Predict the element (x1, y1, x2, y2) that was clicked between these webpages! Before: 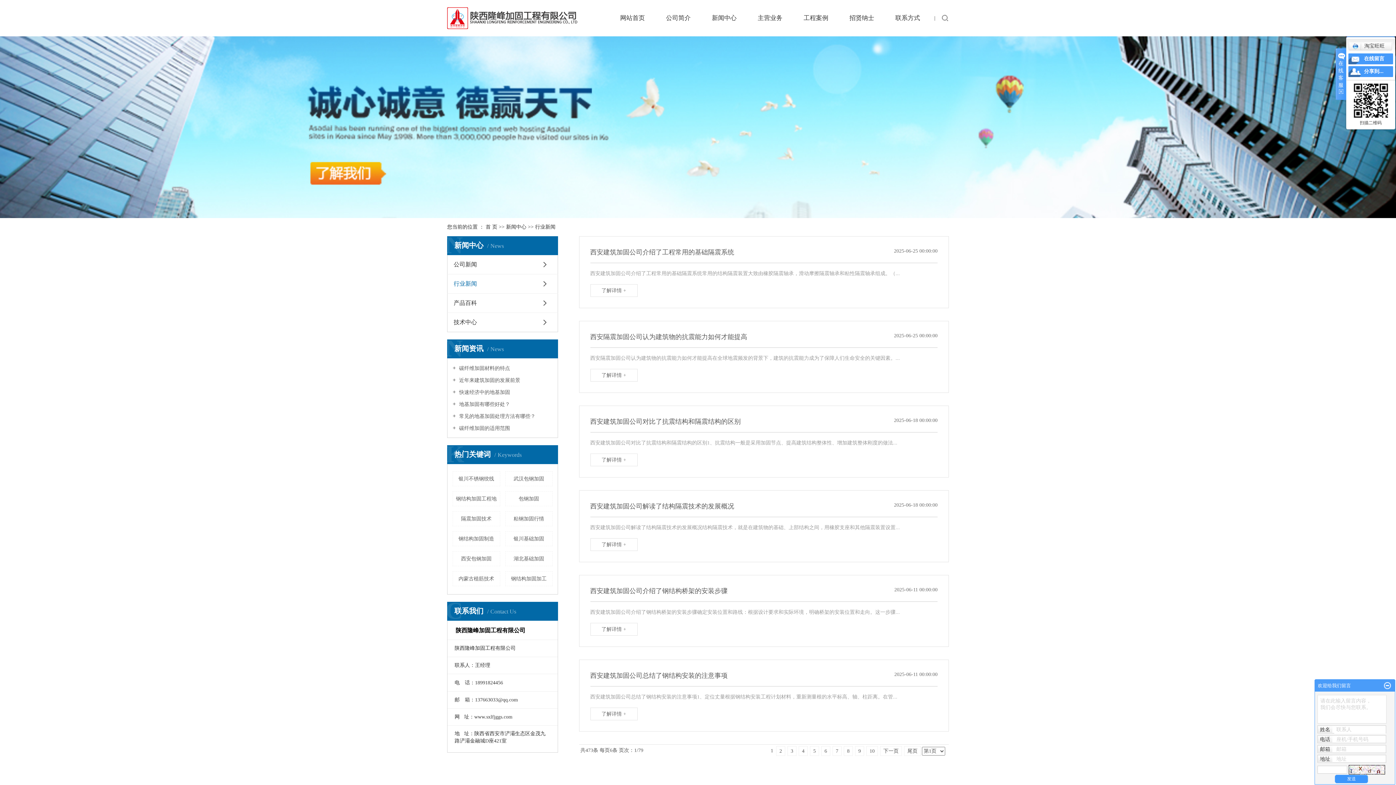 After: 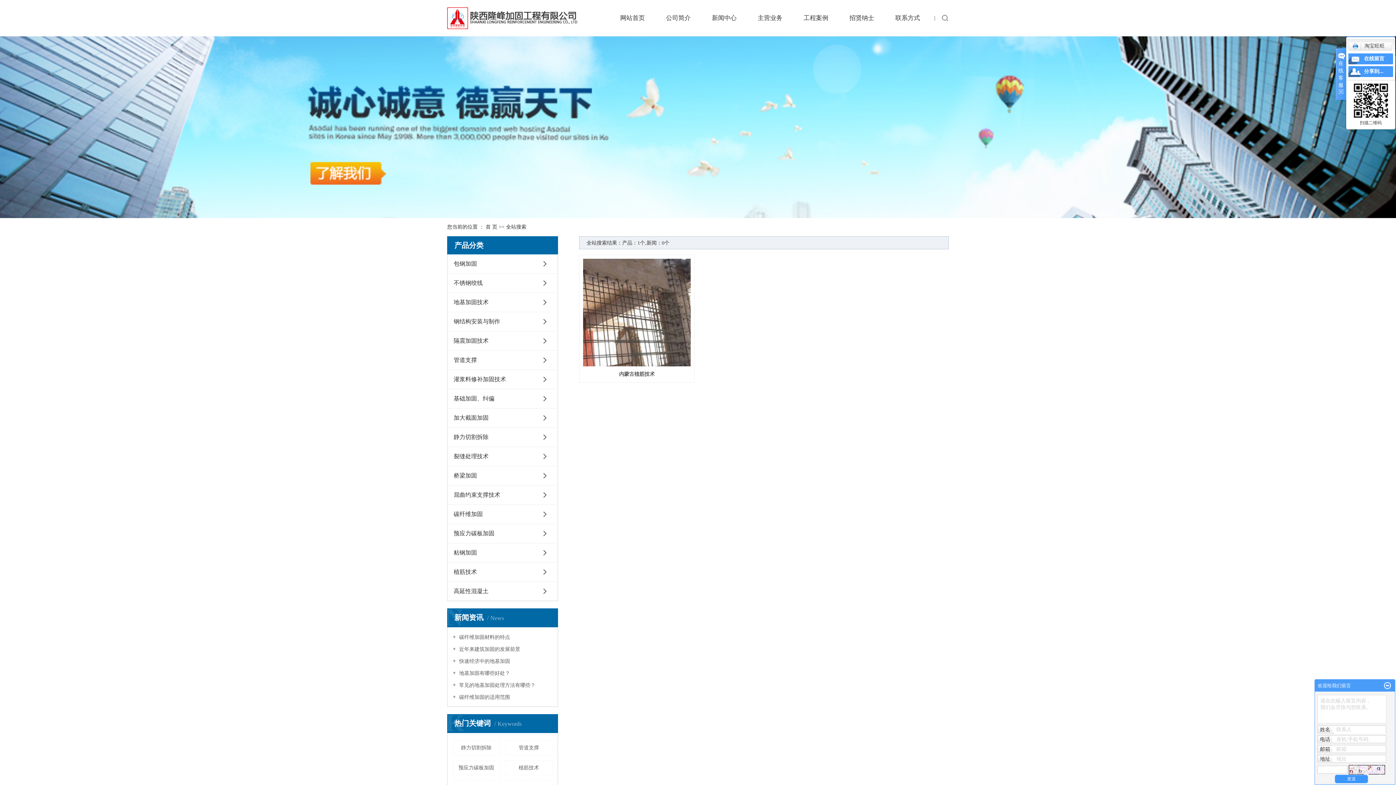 Action: label: 内蒙古植筋技术 bbox: (452, 571, 500, 586)